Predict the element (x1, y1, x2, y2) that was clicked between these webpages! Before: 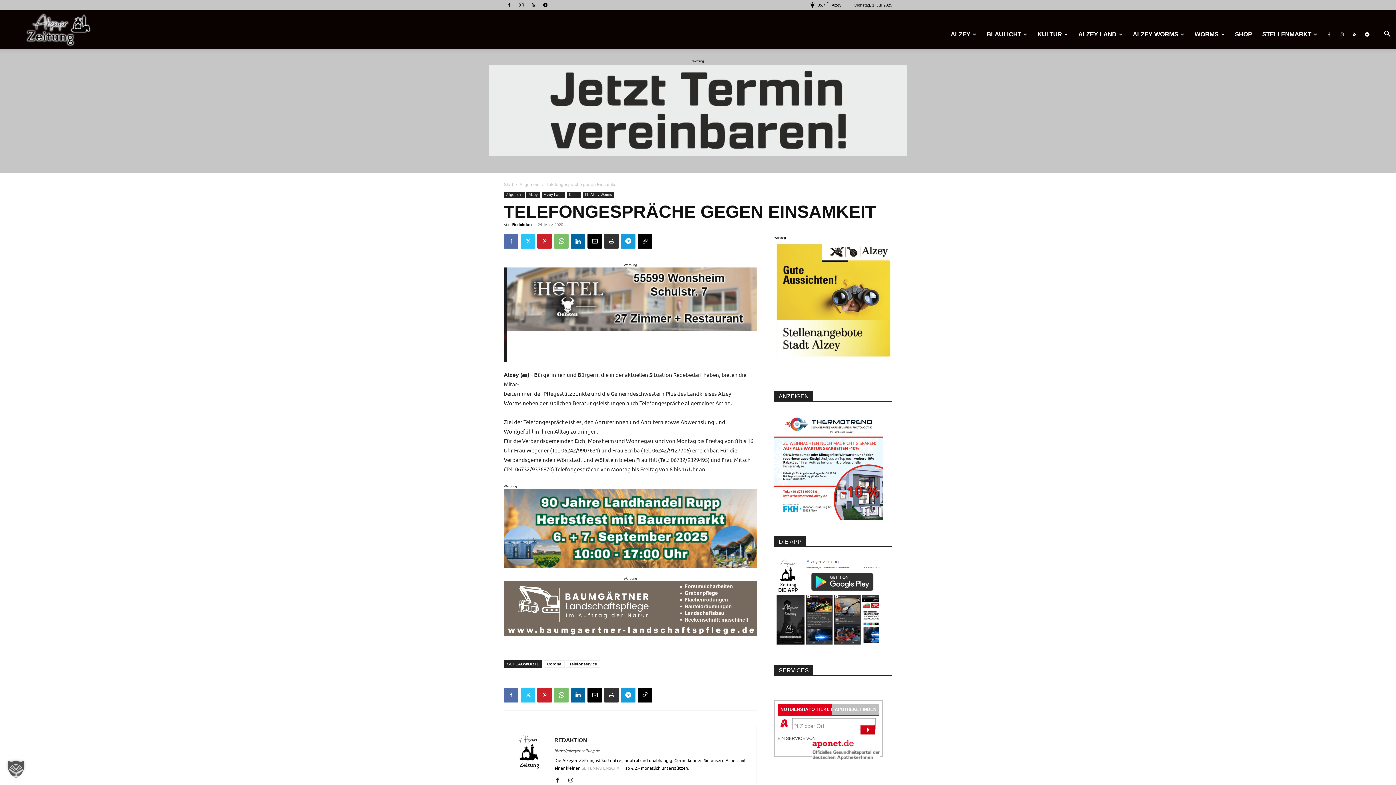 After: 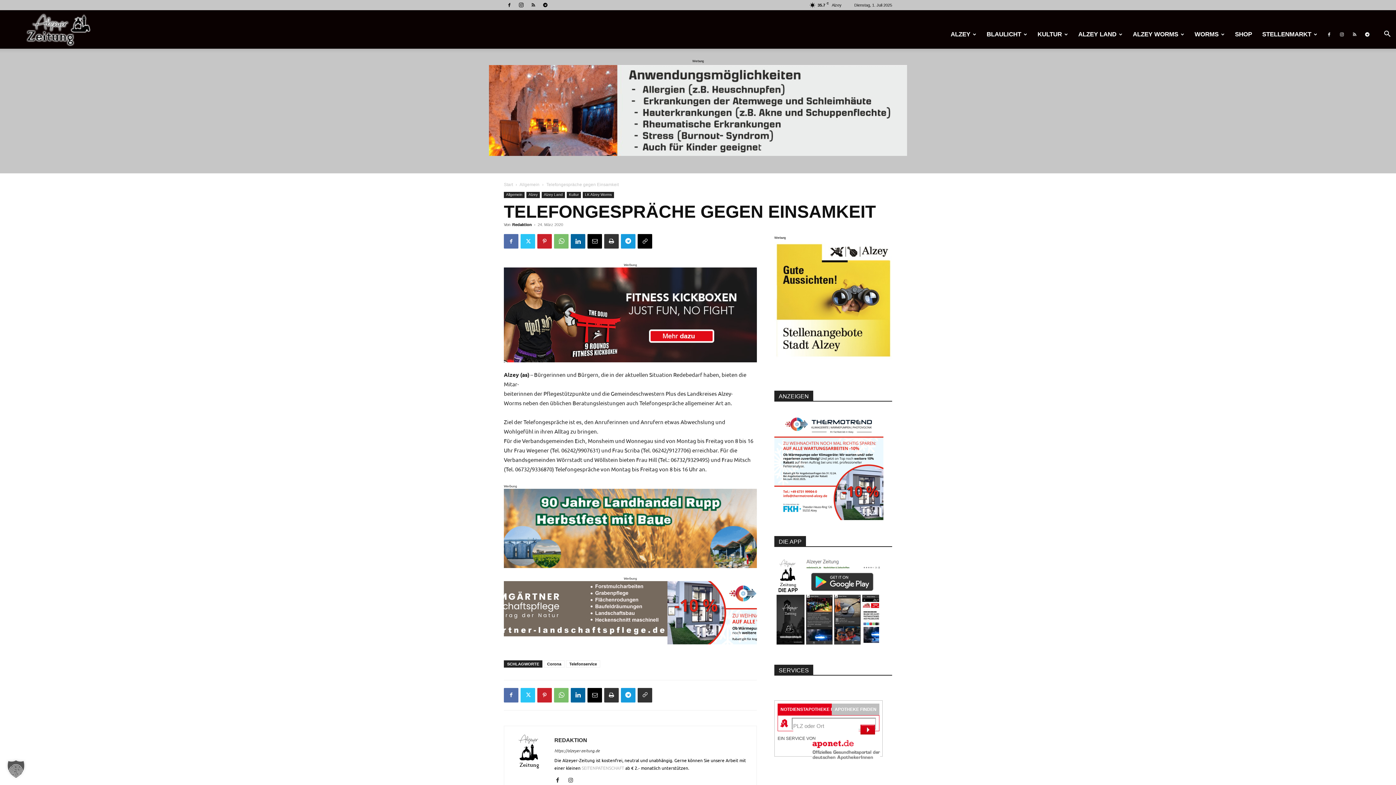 Action: bbox: (637, 688, 652, 702)